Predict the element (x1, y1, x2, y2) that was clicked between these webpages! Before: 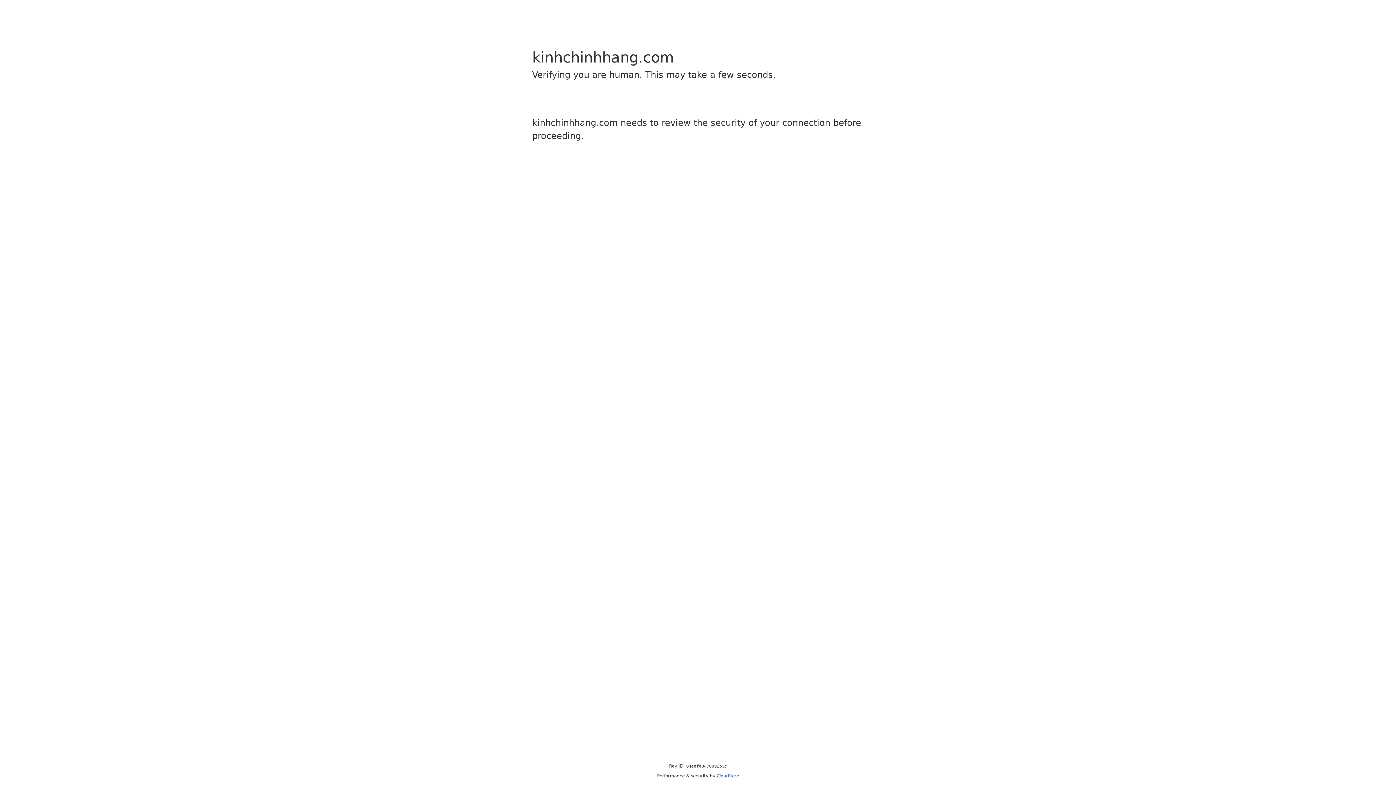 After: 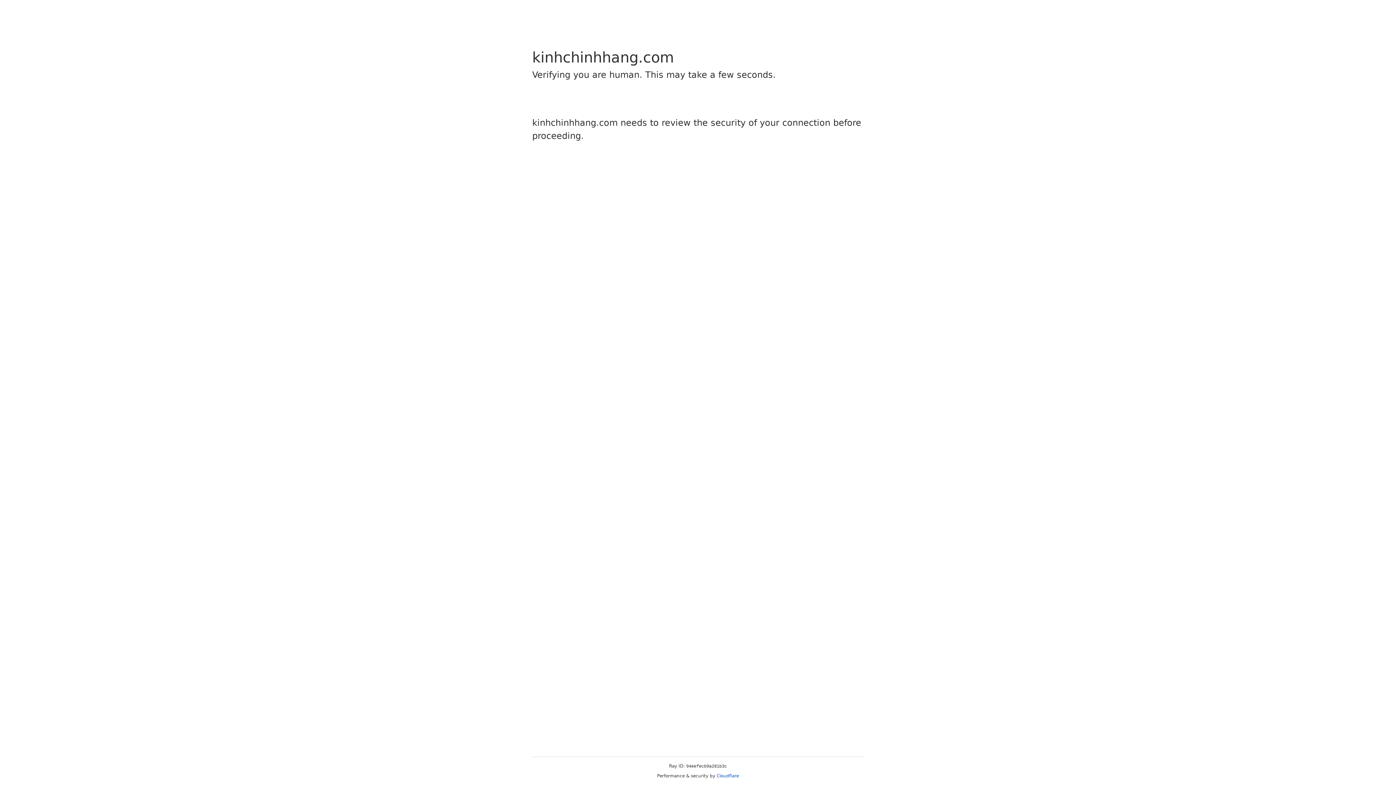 Action: bbox: (716, 773, 739, 778) label: Cloudflare